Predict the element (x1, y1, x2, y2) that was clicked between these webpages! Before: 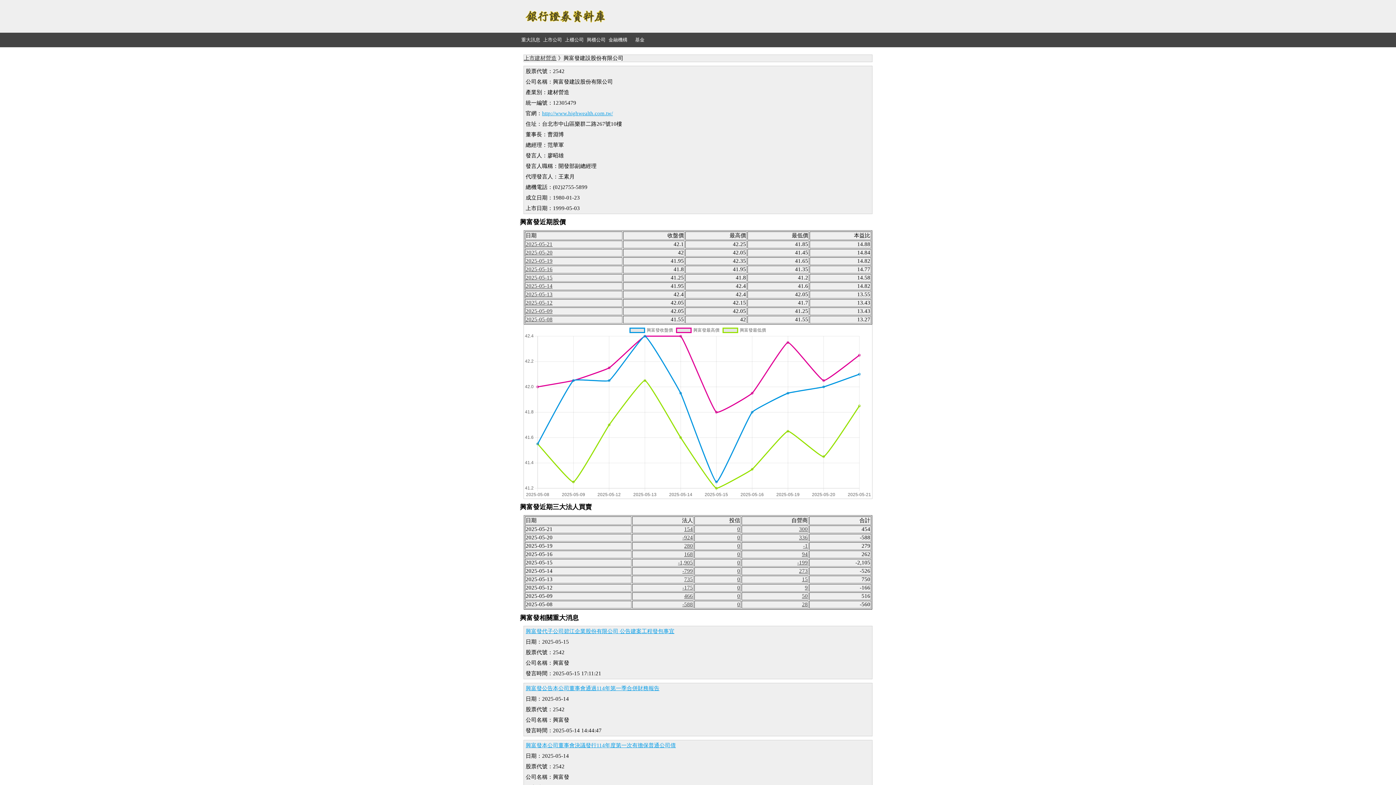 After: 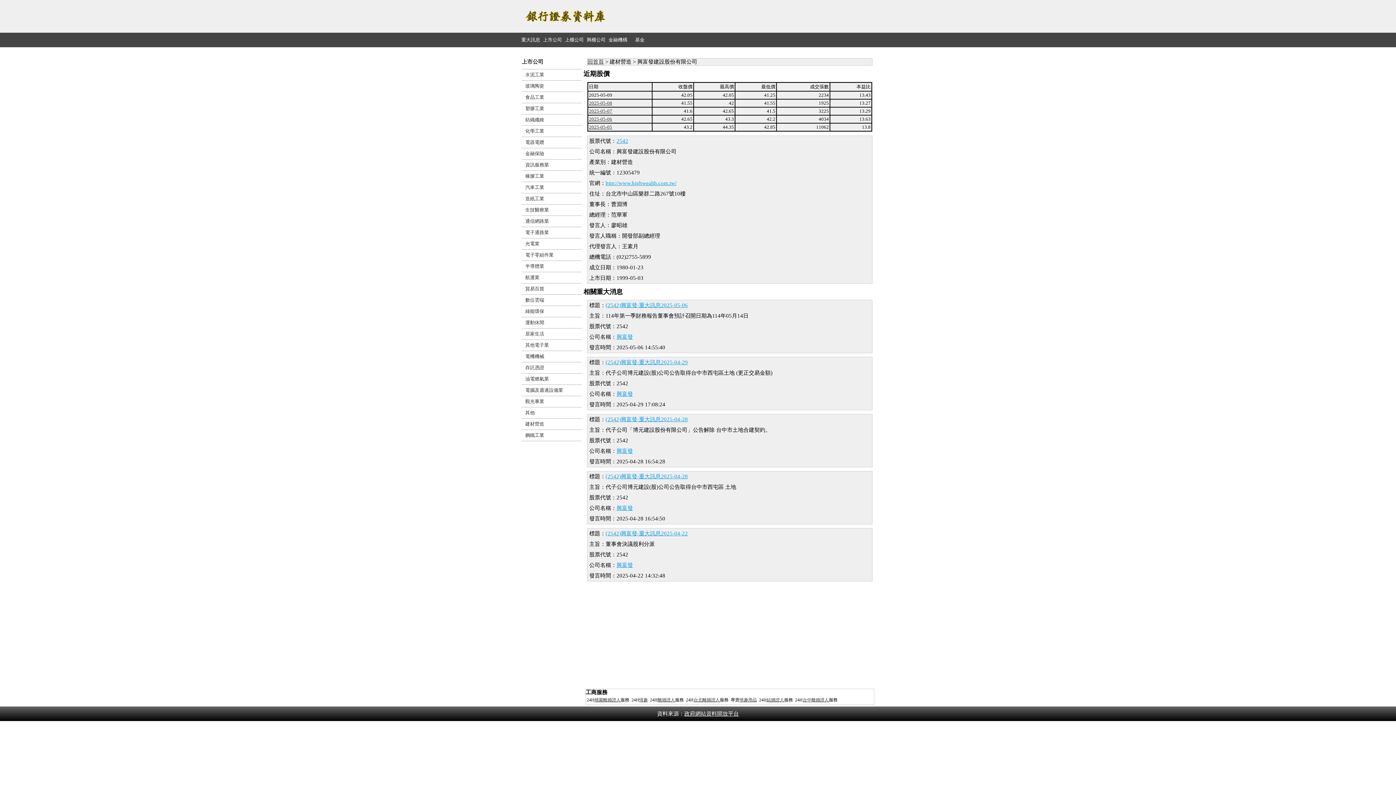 Action: label: 2025-05-09 bbox: (525, 308, 552, 314)